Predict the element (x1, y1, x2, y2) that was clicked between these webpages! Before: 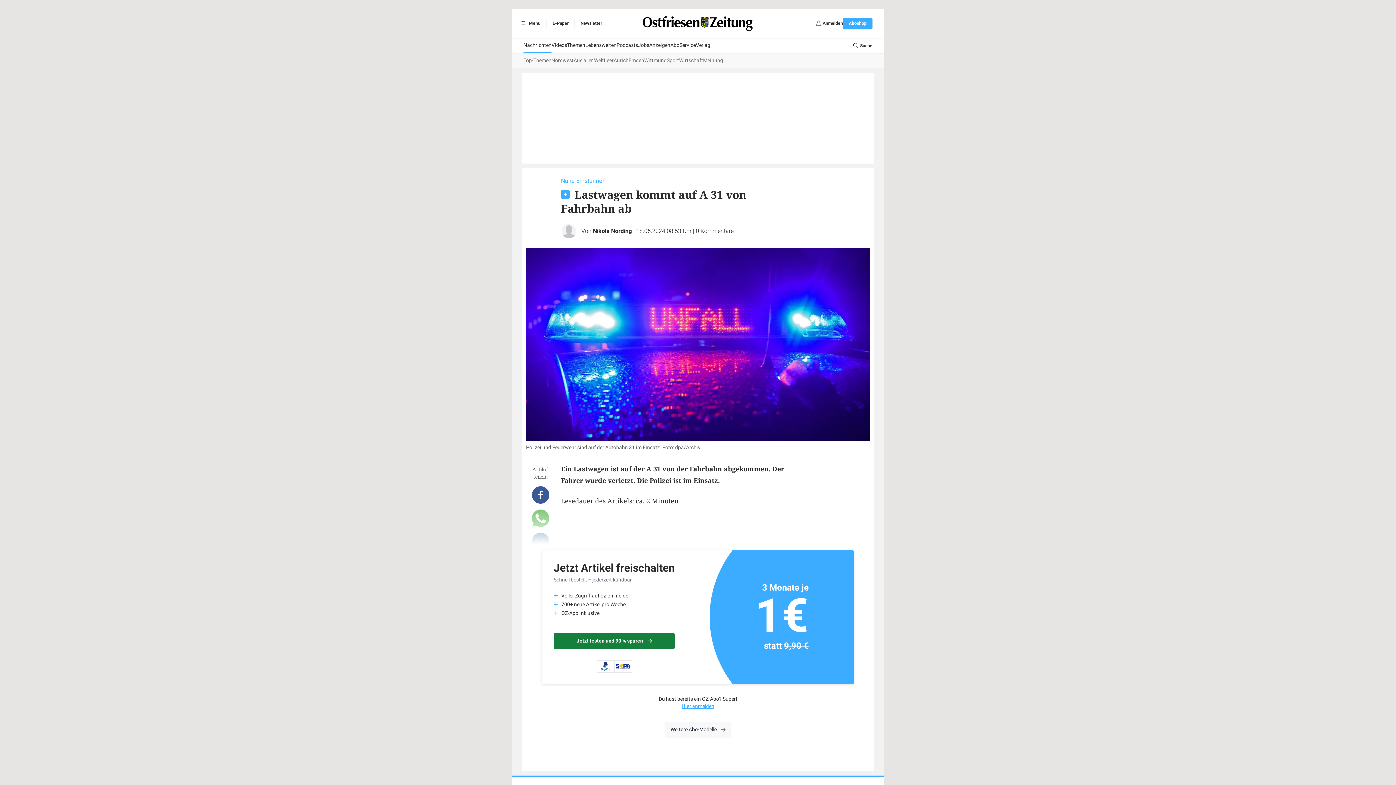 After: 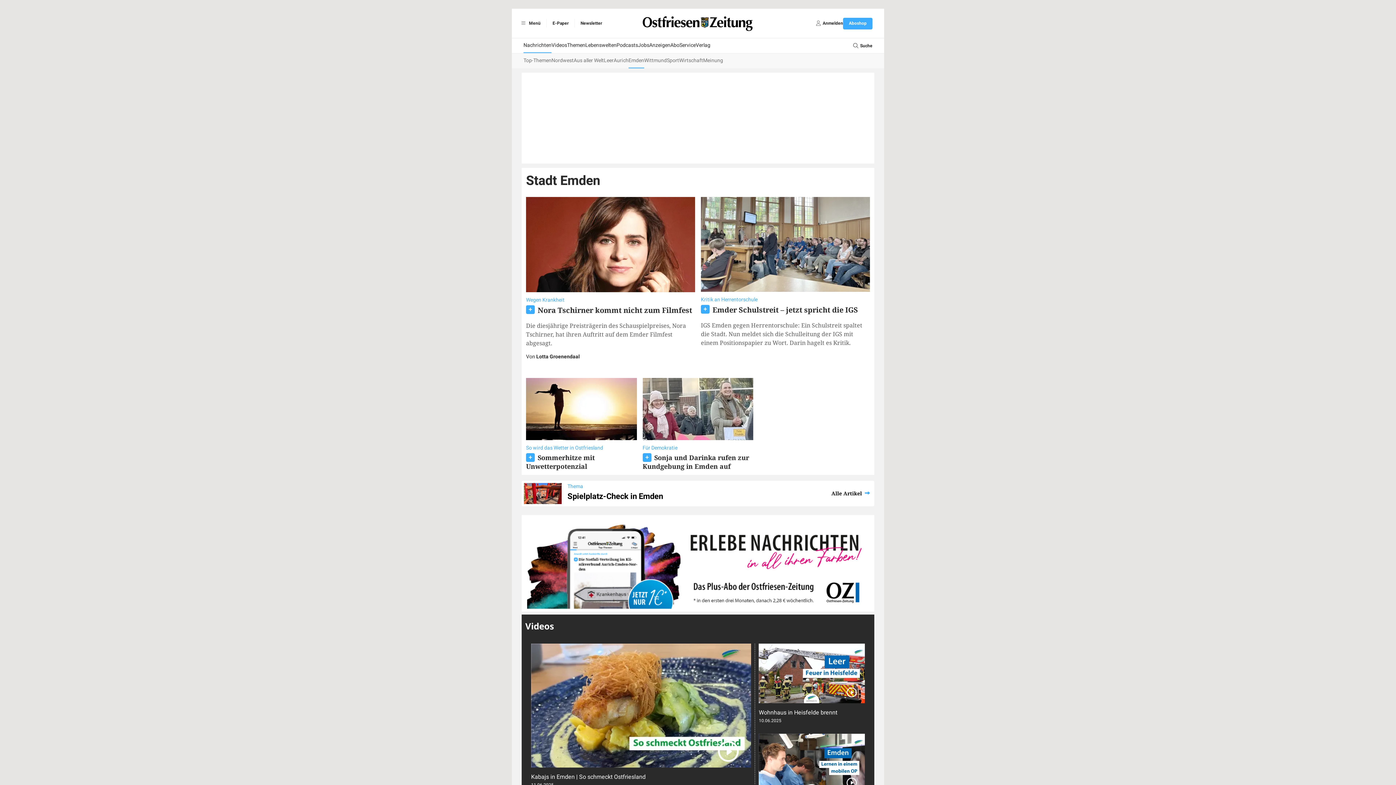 Action: label: Emden bbox: (628, 53, 644, 68)